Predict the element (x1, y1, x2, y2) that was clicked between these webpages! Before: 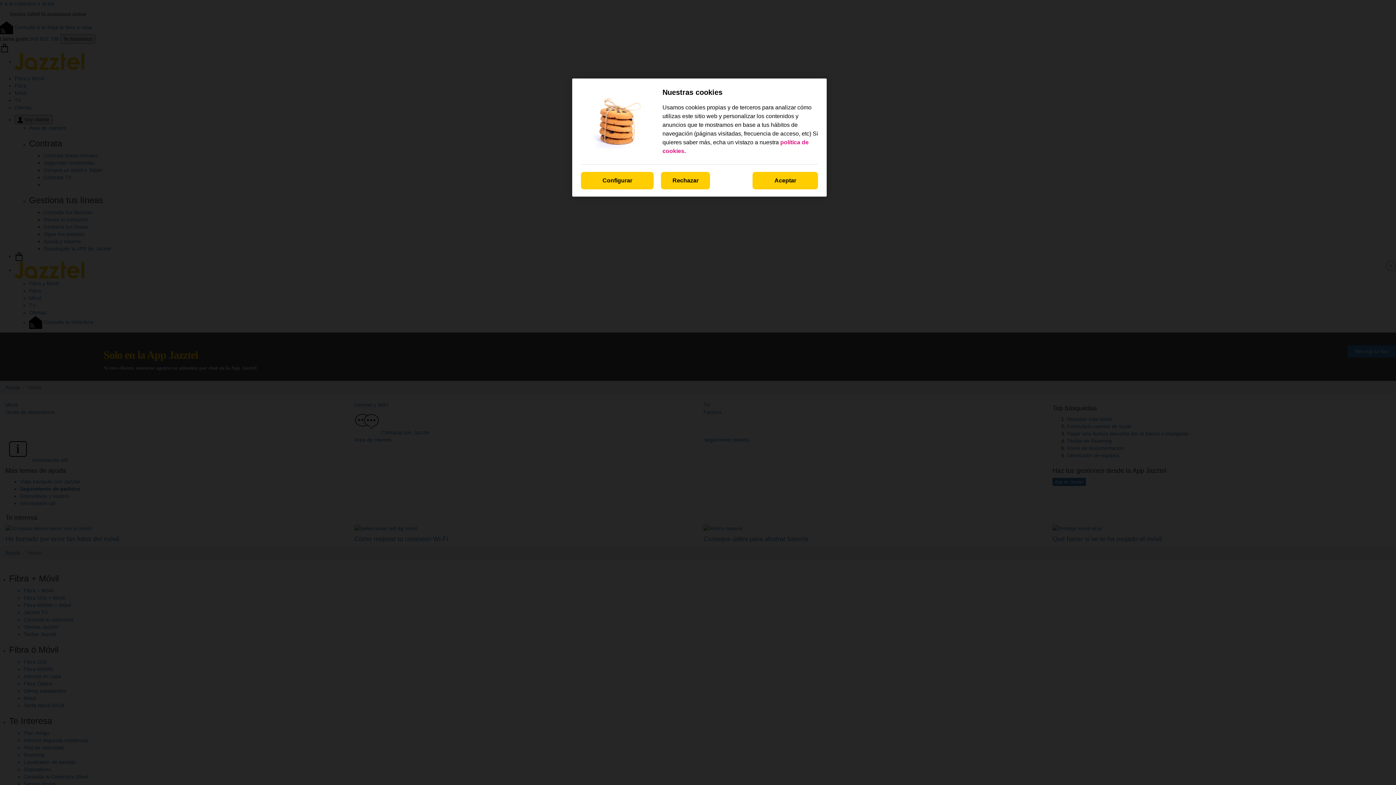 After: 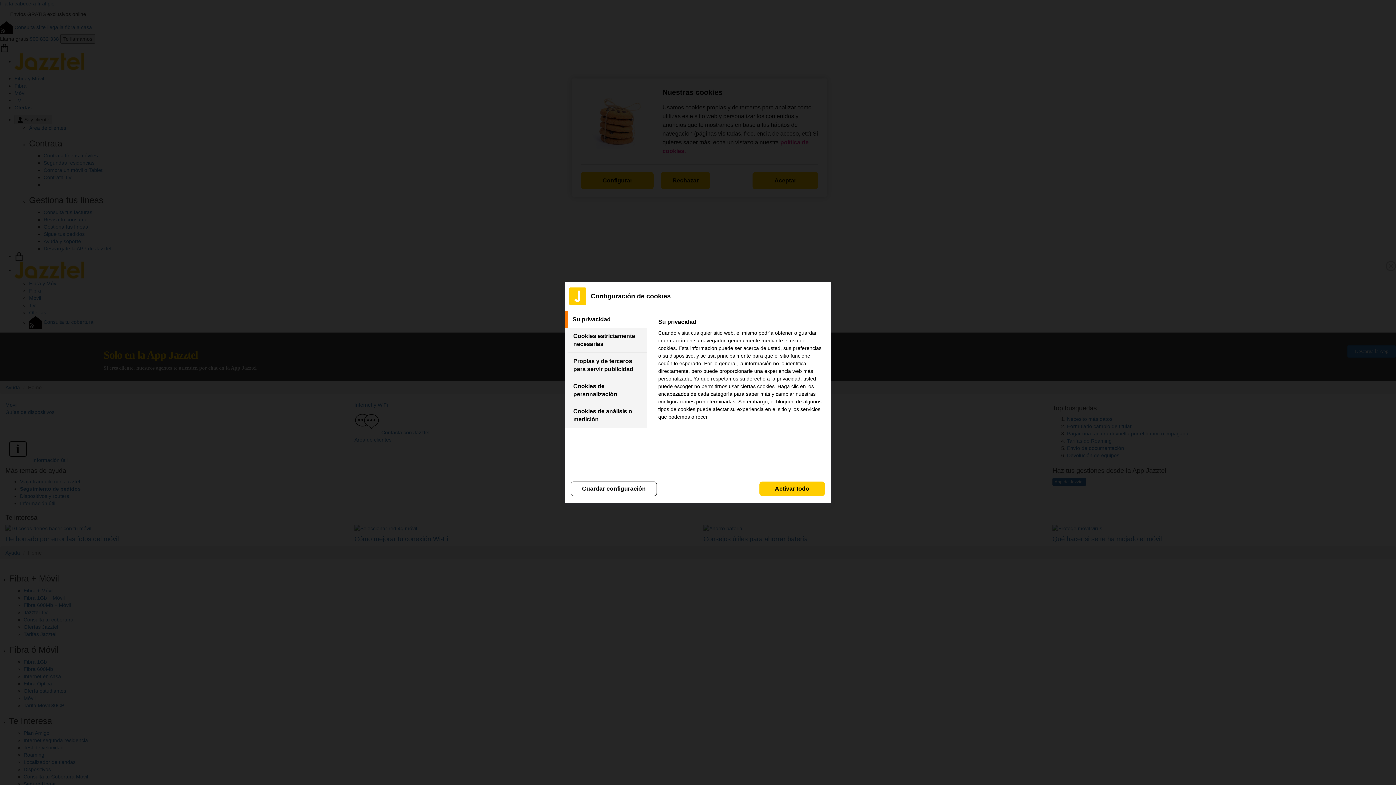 Action: label: Configurar bbox: (581, 172, 653, 189)